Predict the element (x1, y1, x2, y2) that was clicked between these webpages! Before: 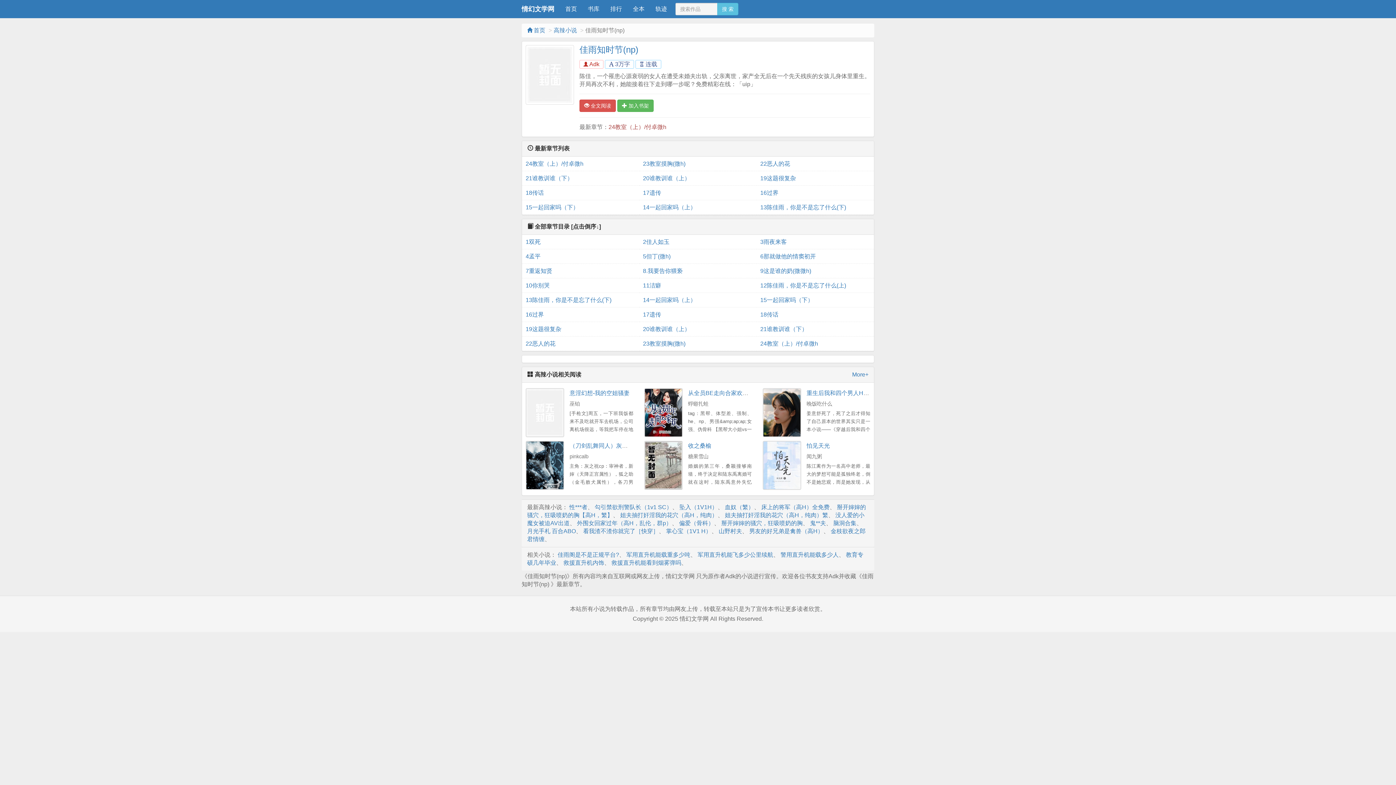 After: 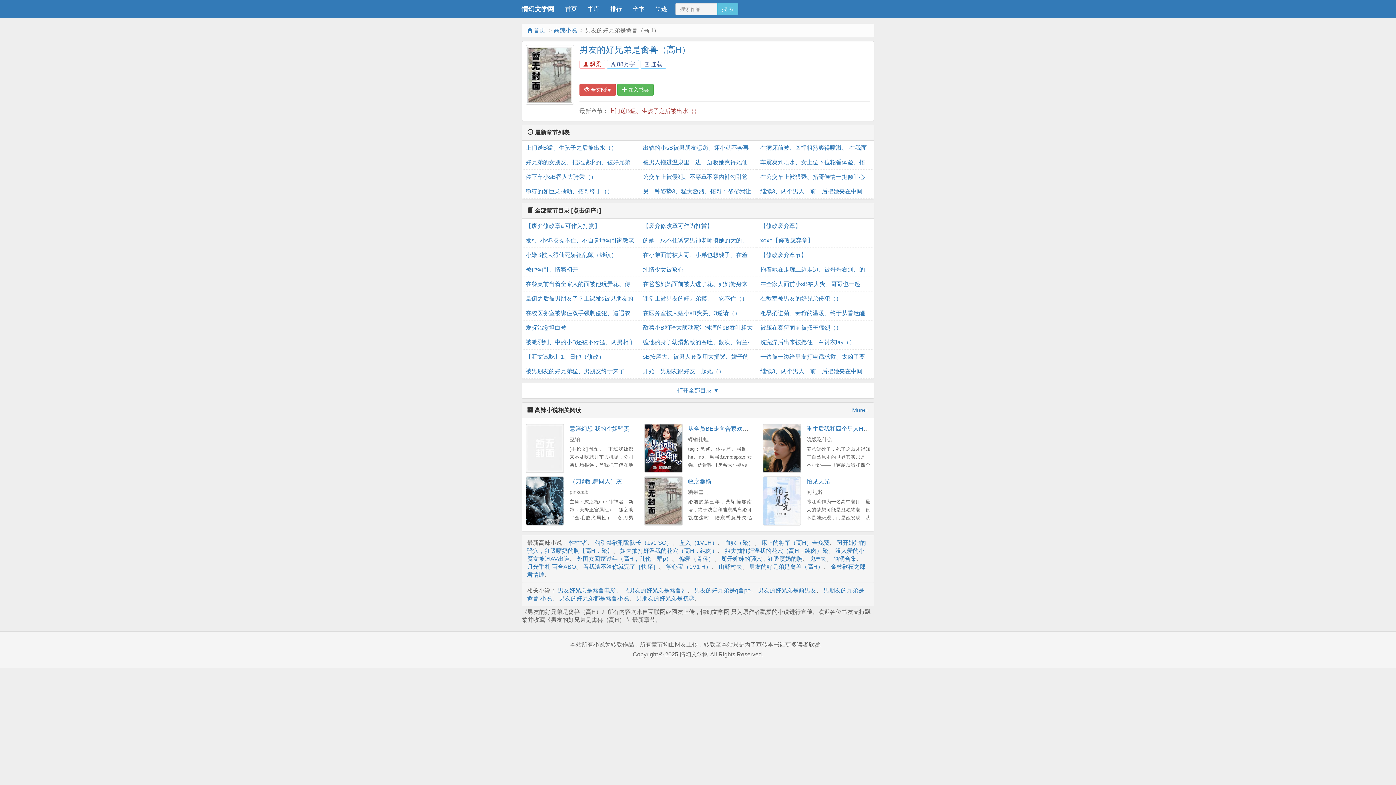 Action: label: 男友的好兄弟是禽兽（高H） bbox: (749, 528, 823, 534)